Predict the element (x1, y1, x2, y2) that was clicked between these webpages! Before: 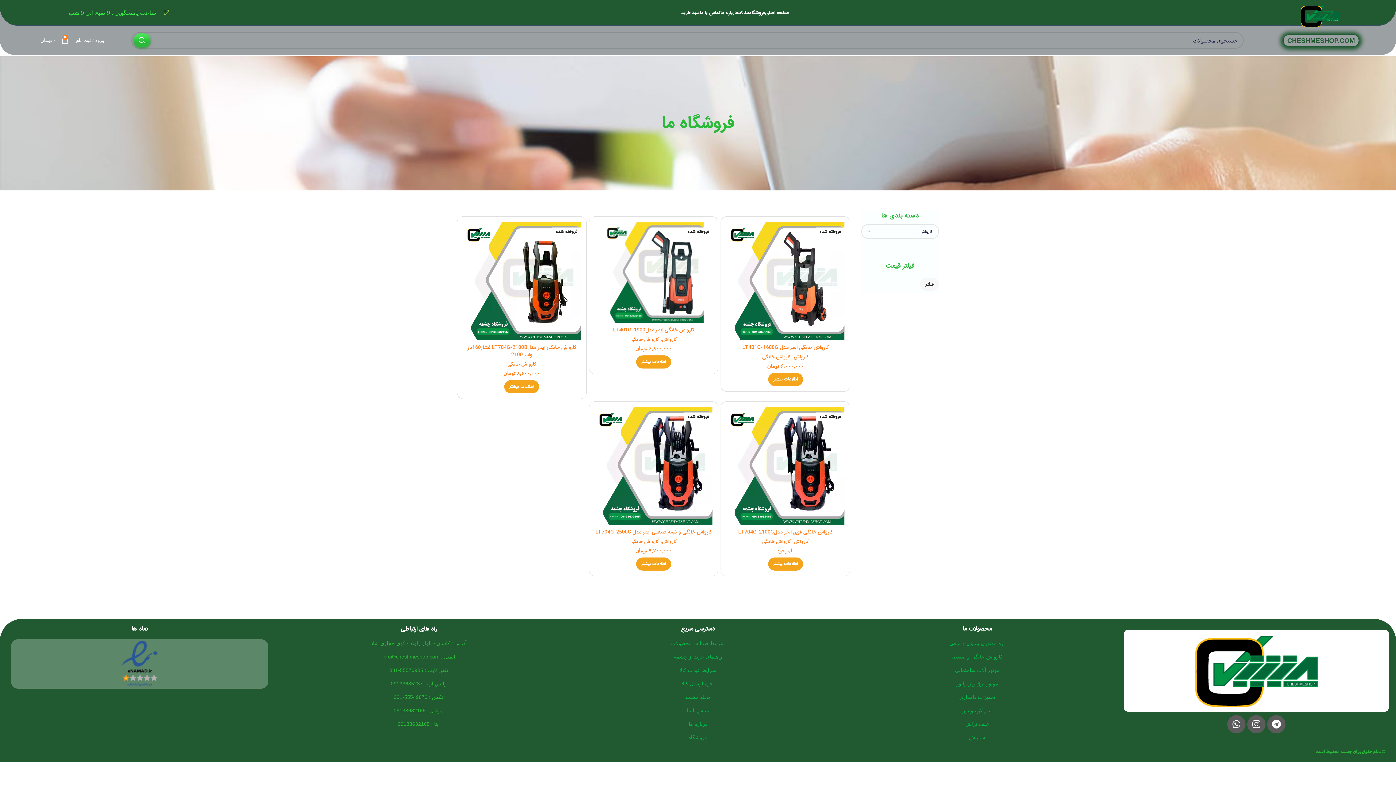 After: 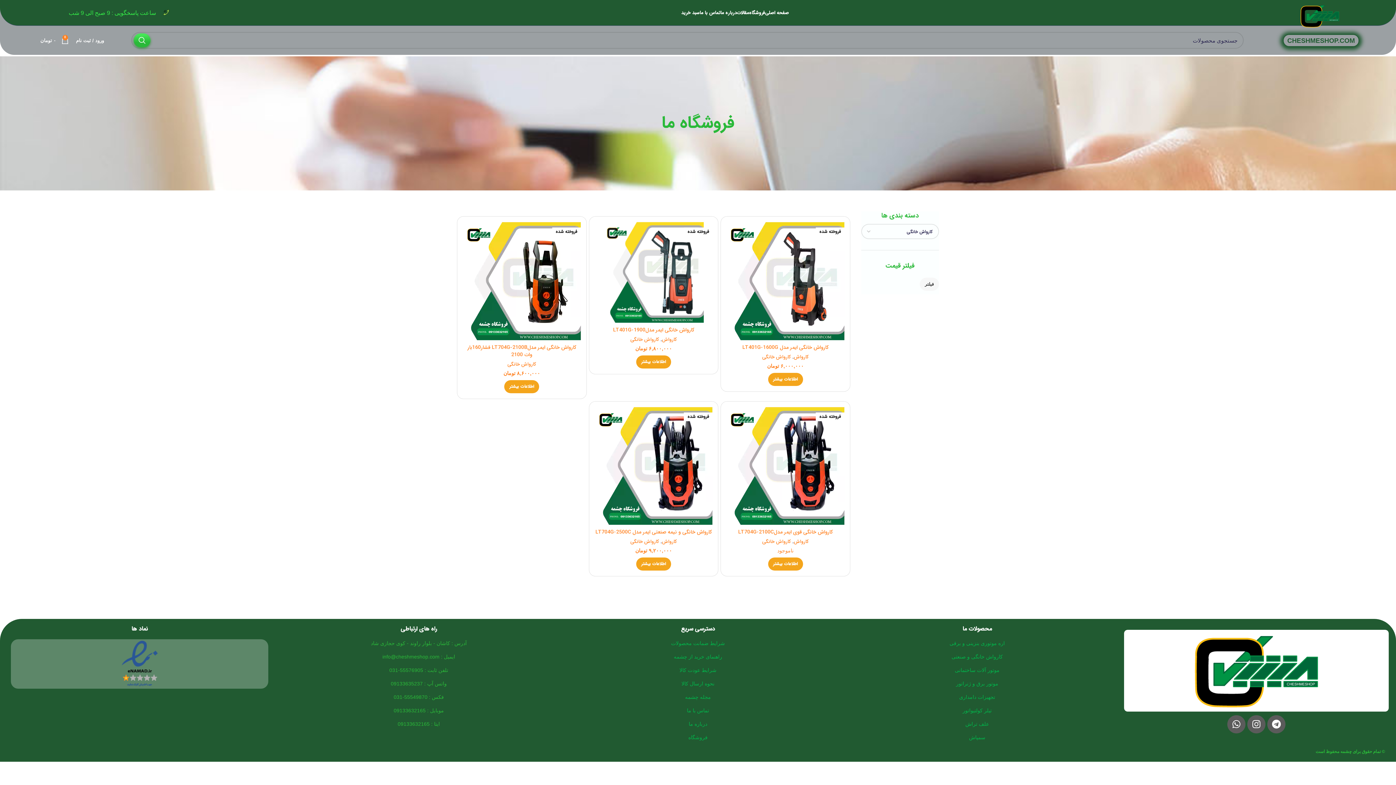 Action: label: کارواش خانگی bbox: (630, 336, 659, 343)